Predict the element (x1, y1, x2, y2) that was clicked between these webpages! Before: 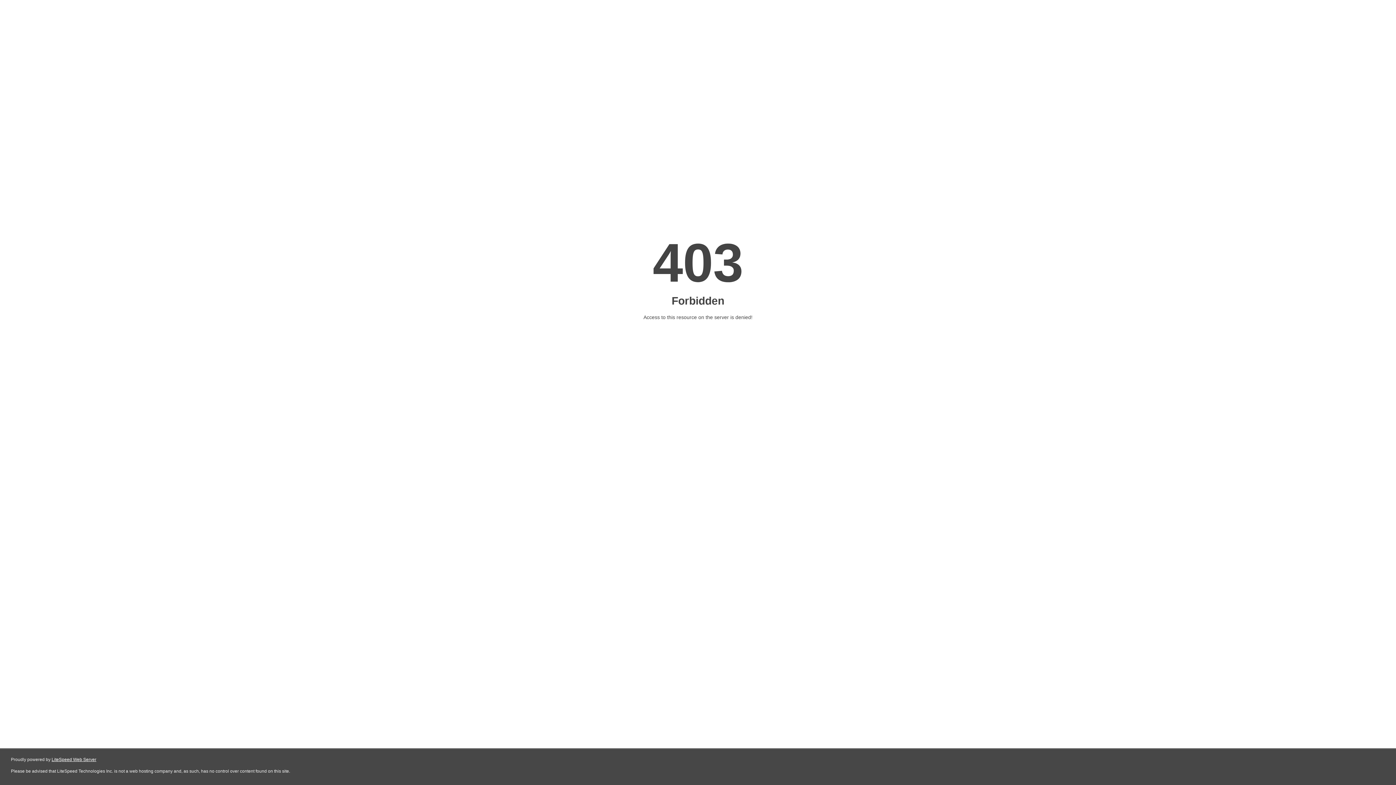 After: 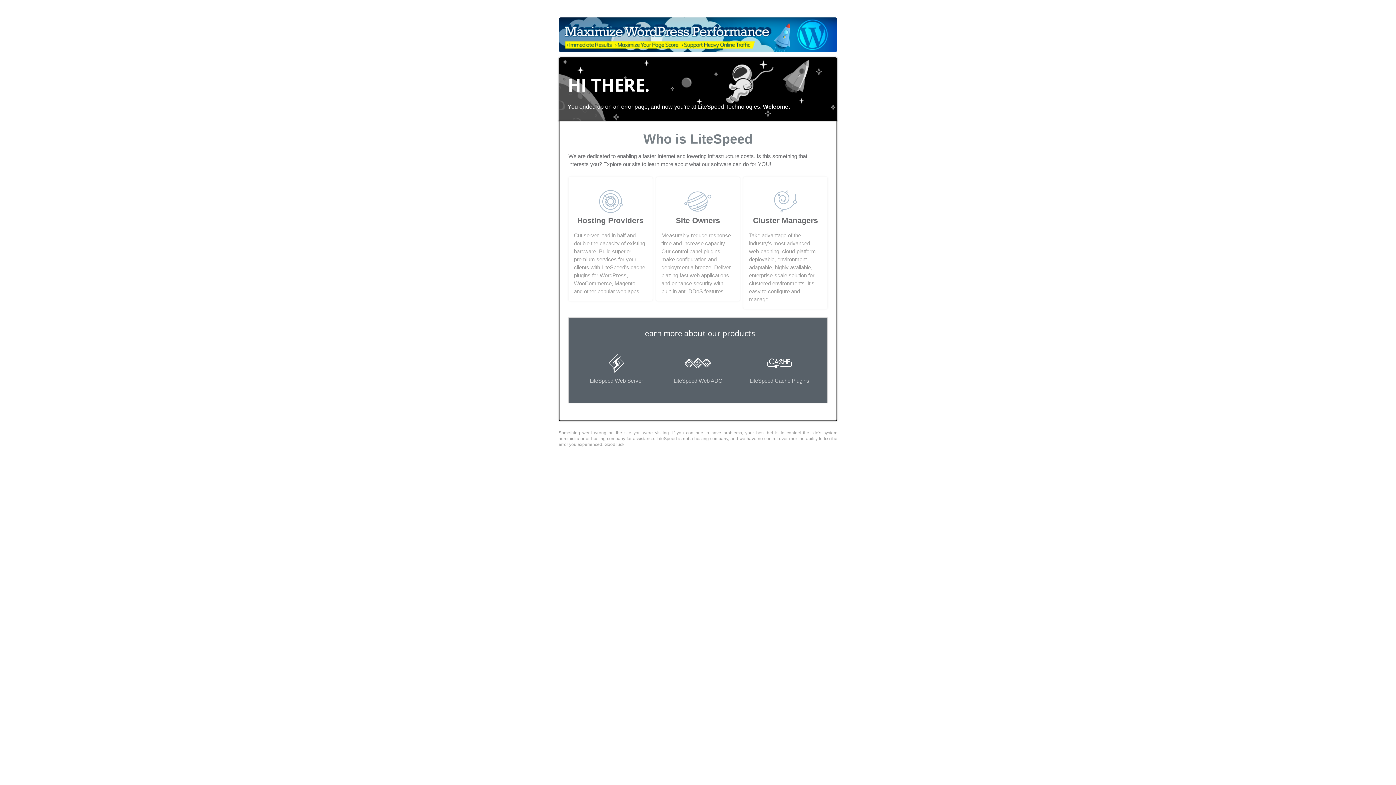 Action: bbox: (51, 757, 96, 762) label: LiteSpeed Web Server